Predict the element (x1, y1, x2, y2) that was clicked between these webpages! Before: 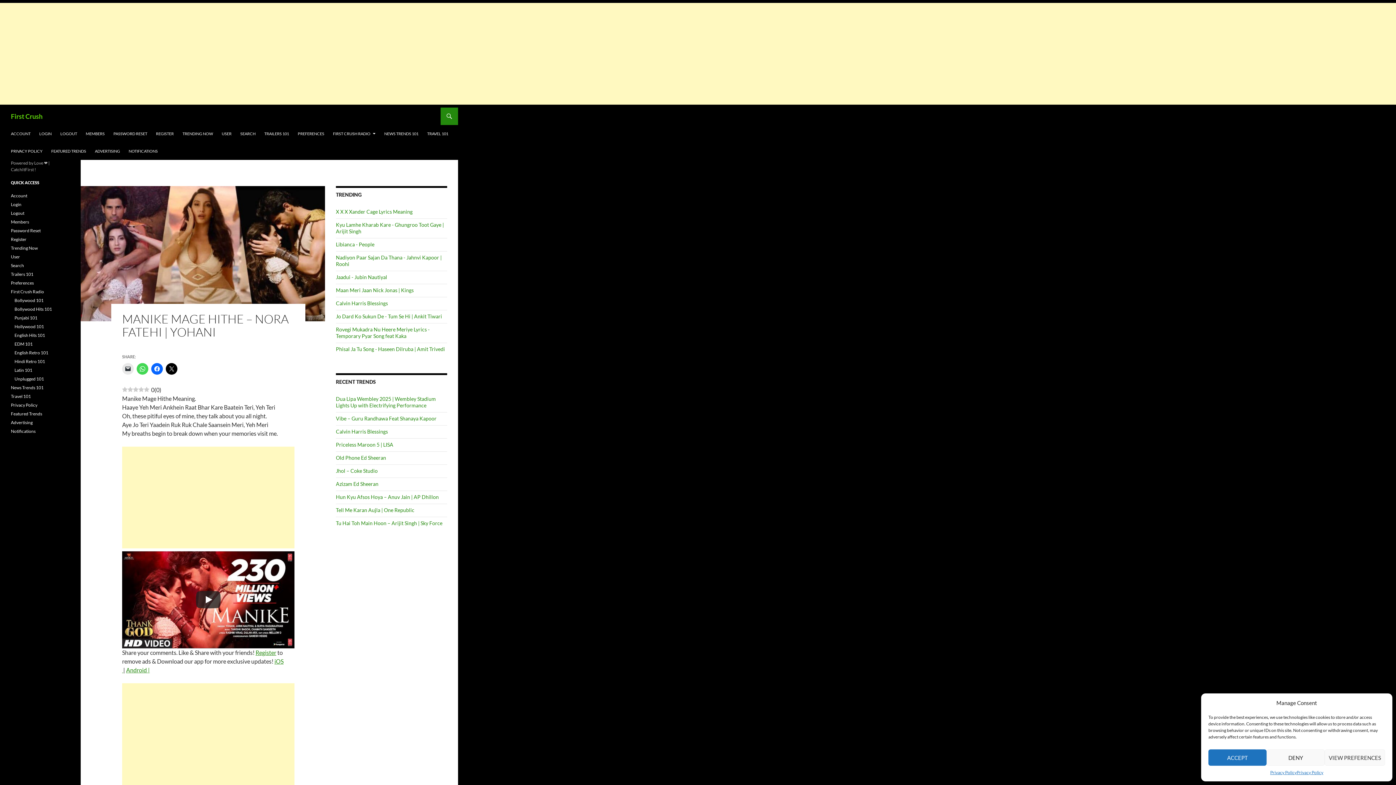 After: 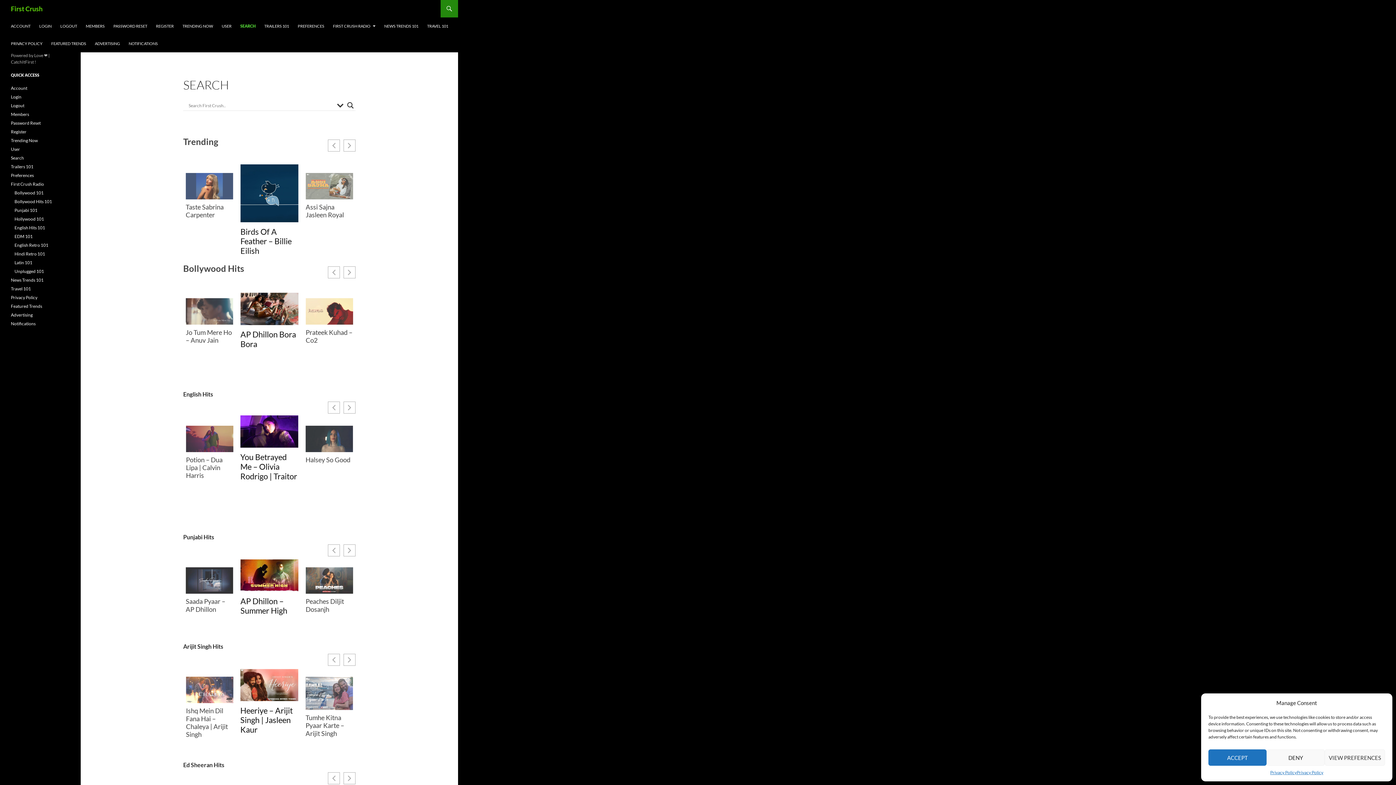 Action: label: SEARCH bbox: (236, 125, 260, 142)